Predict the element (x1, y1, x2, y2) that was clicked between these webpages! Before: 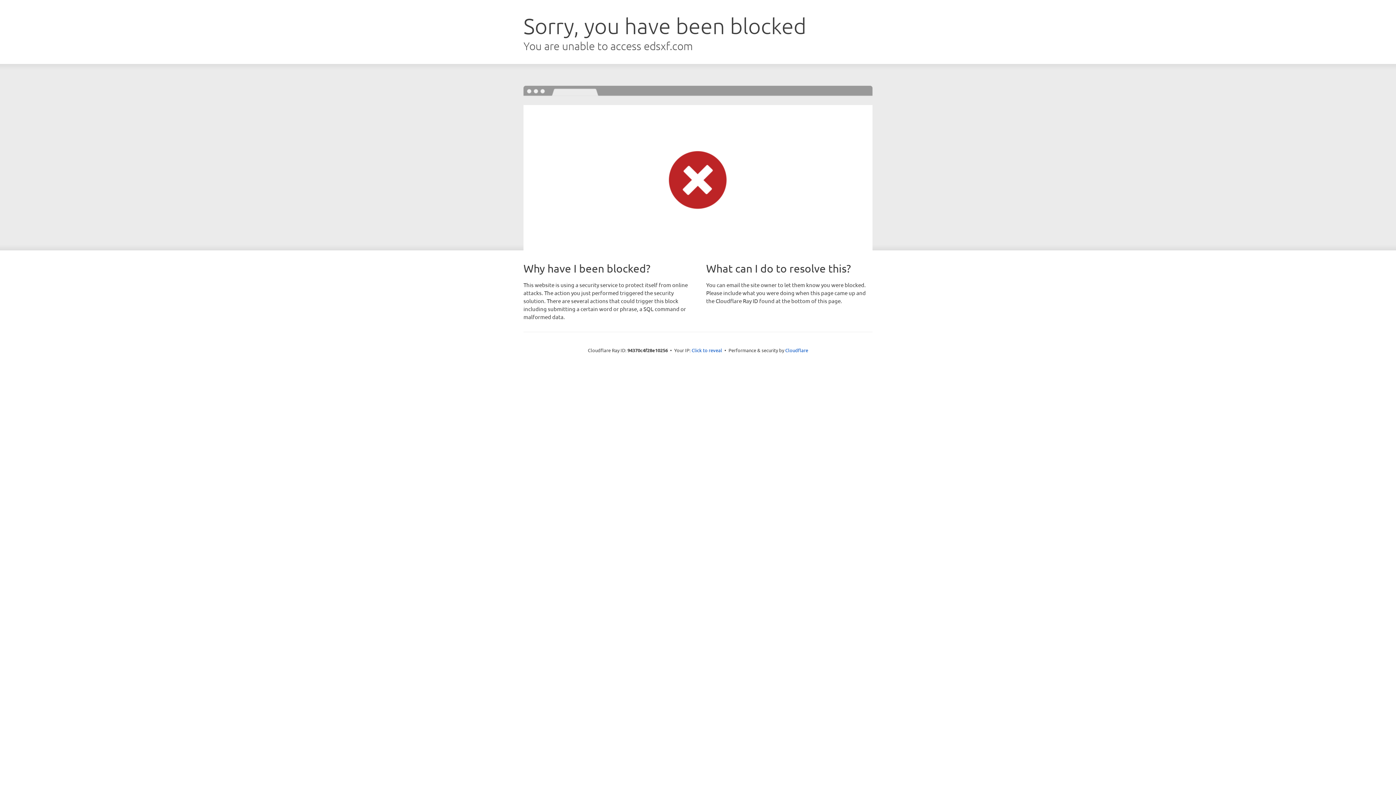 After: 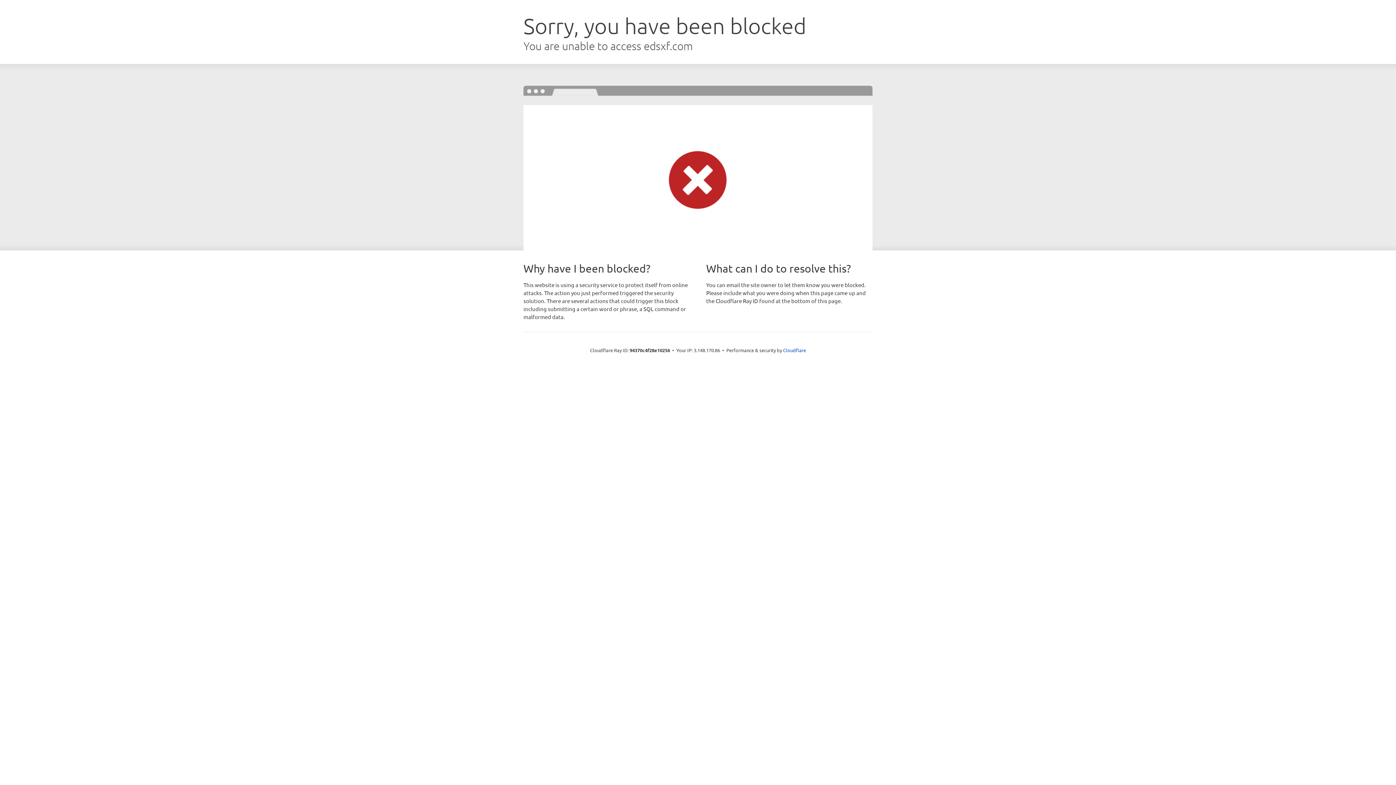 Action: label: Click to reveal bbox: (691, 346, 722, 353)